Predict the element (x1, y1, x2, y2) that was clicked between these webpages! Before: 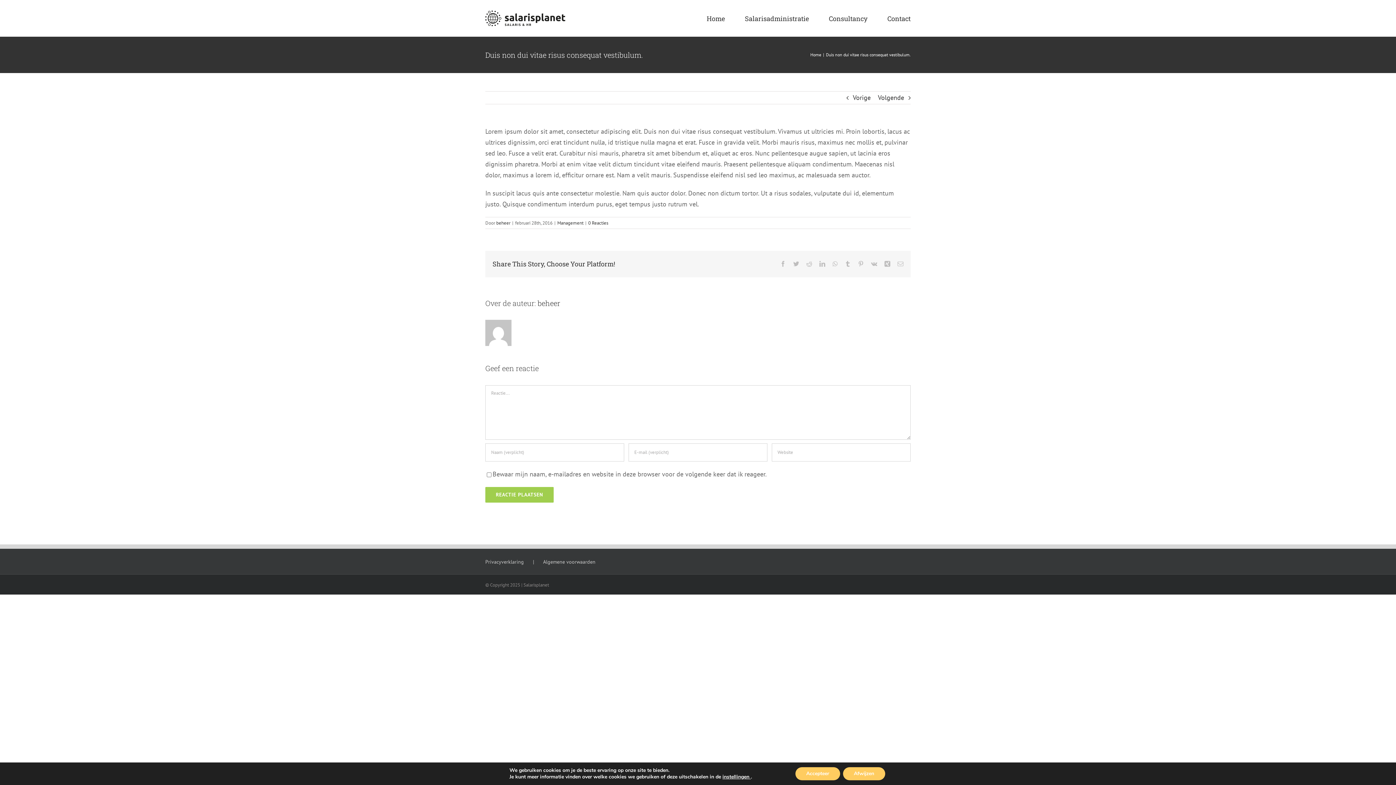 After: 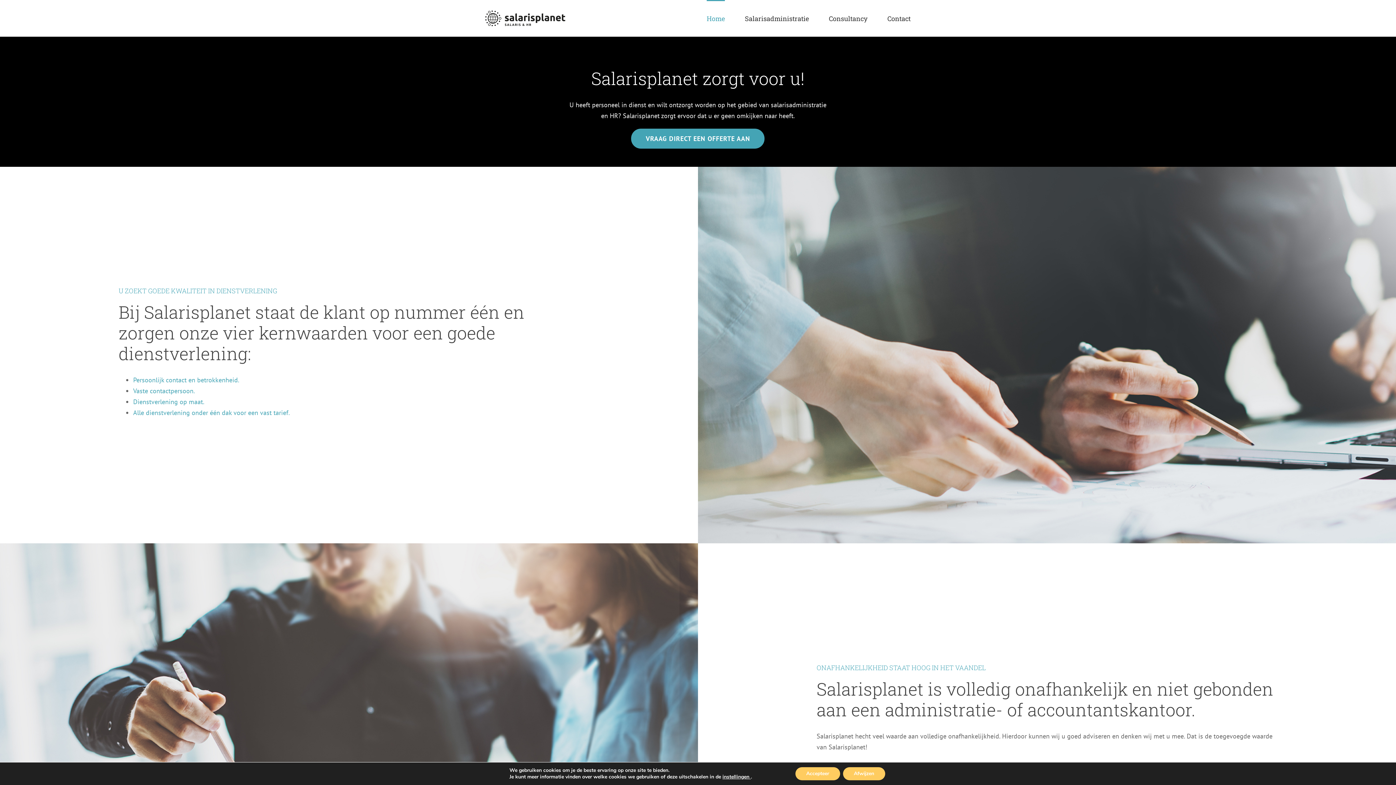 Action: label: Home bbox: (706, 0, 725, 36)